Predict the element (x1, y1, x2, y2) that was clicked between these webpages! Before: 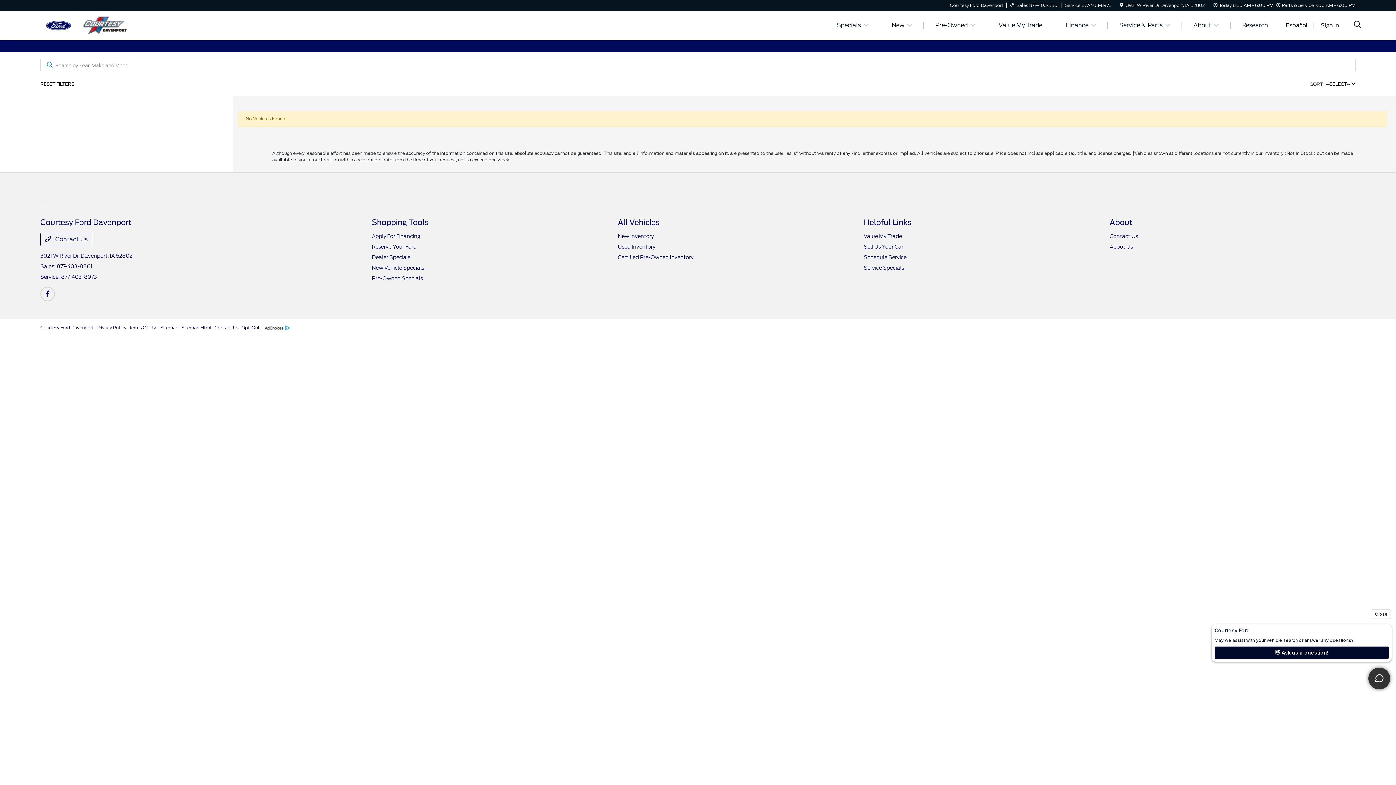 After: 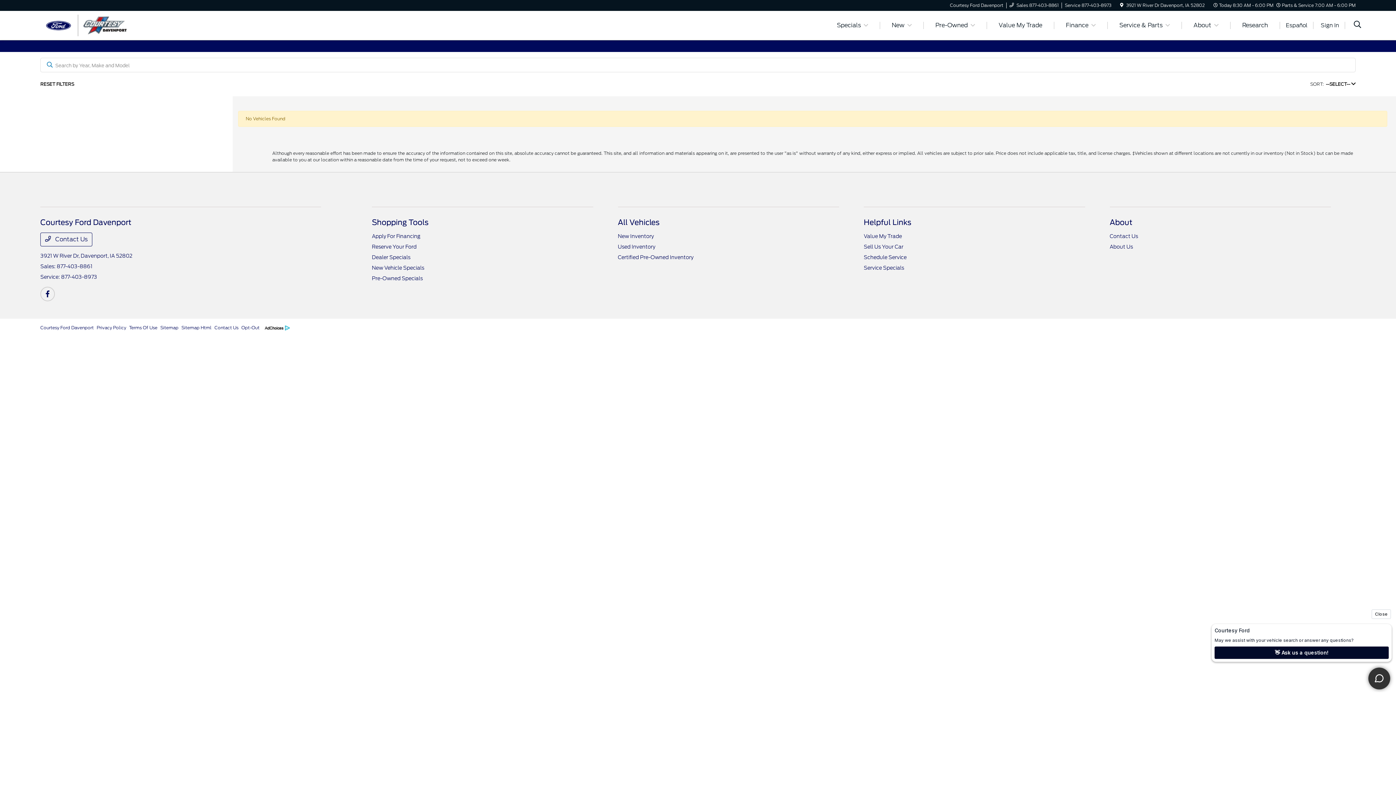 Action: label: 877-403-8973 bbox: (61, 274, 97, 280)